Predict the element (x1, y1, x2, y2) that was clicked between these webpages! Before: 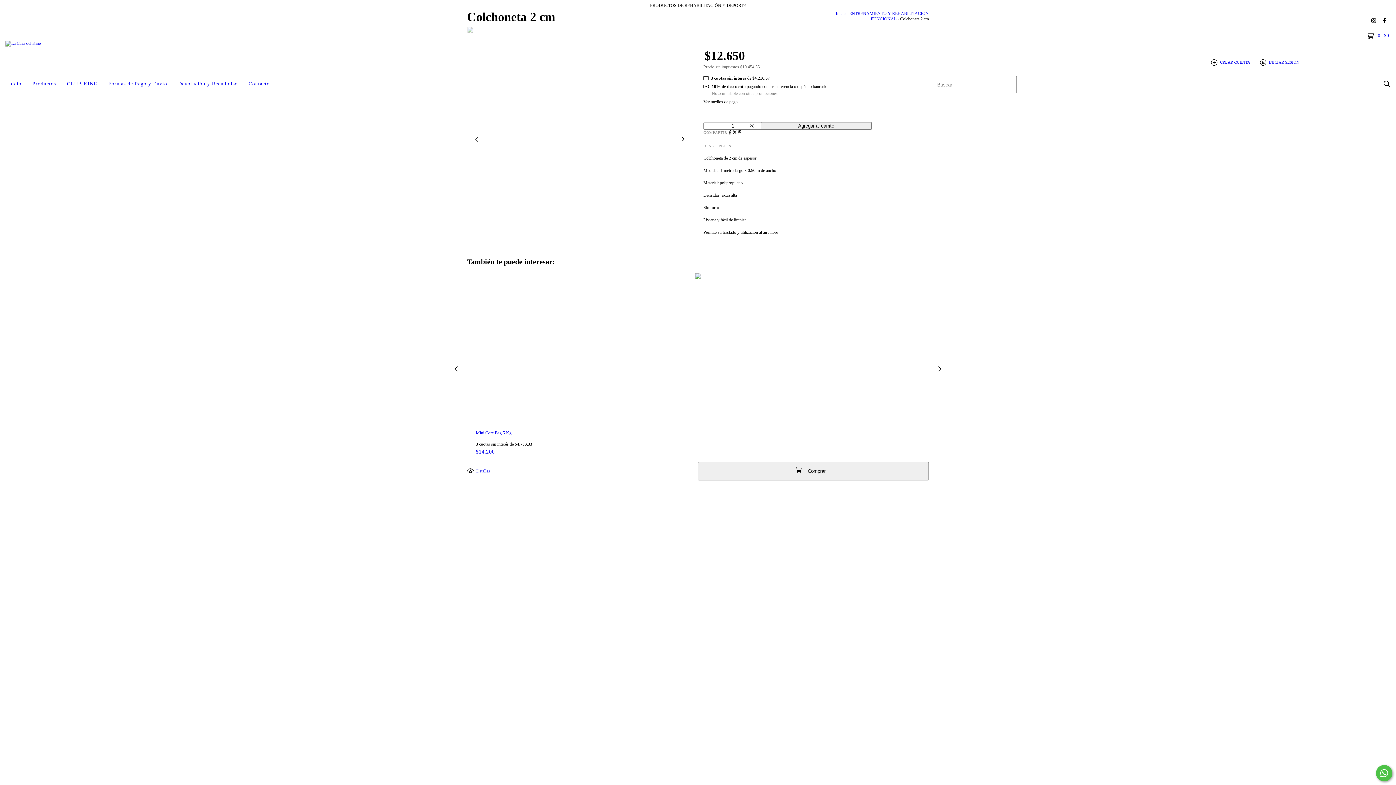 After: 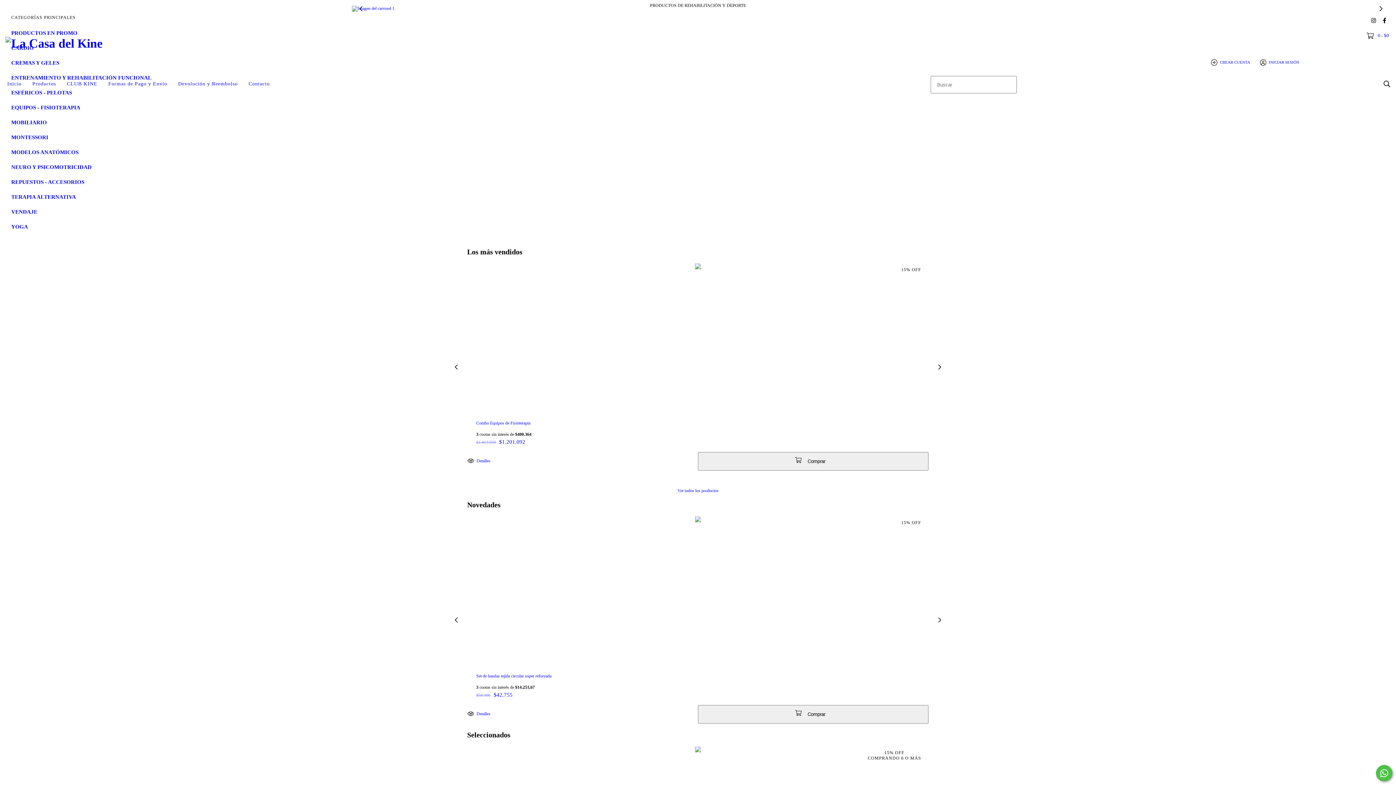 Action: bbox: (1, 76, 26, 92) label: Inicio